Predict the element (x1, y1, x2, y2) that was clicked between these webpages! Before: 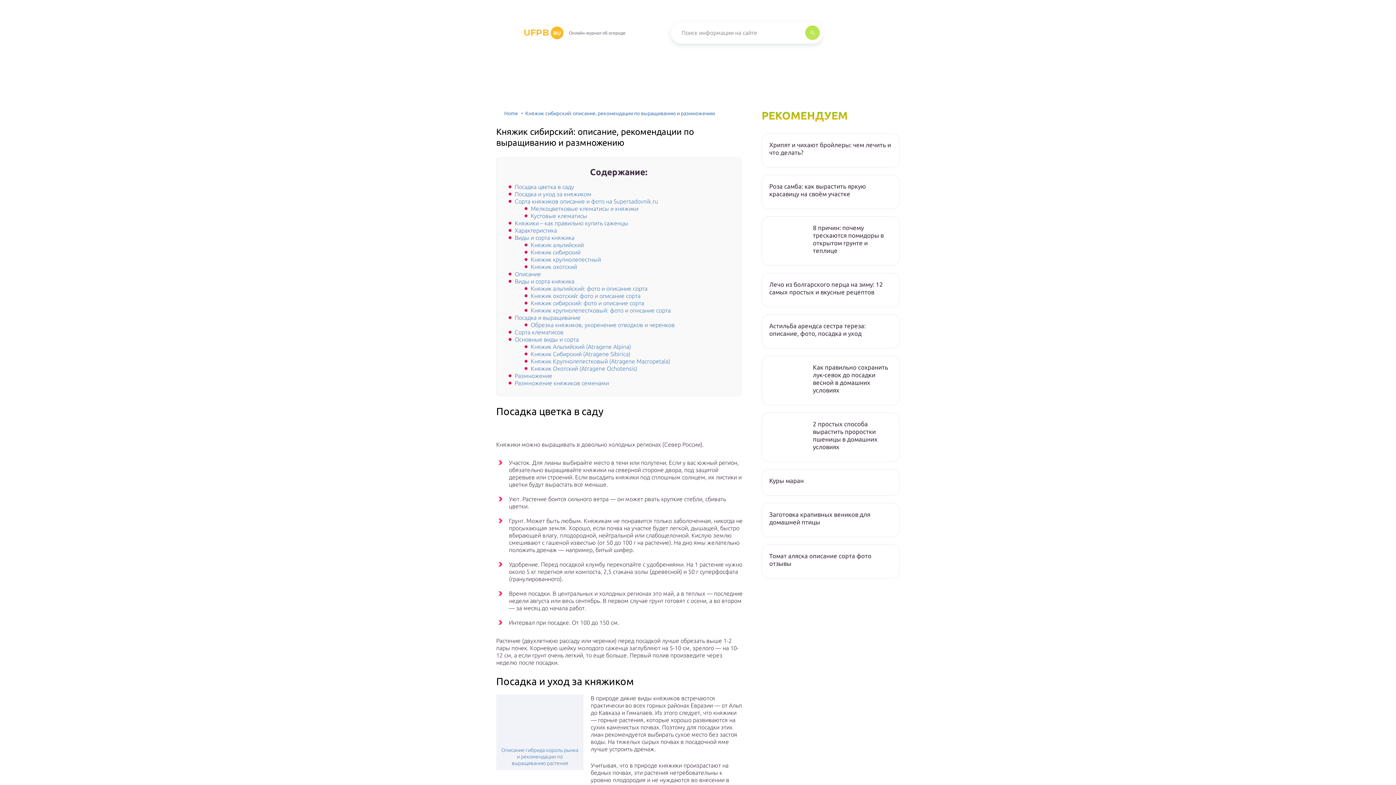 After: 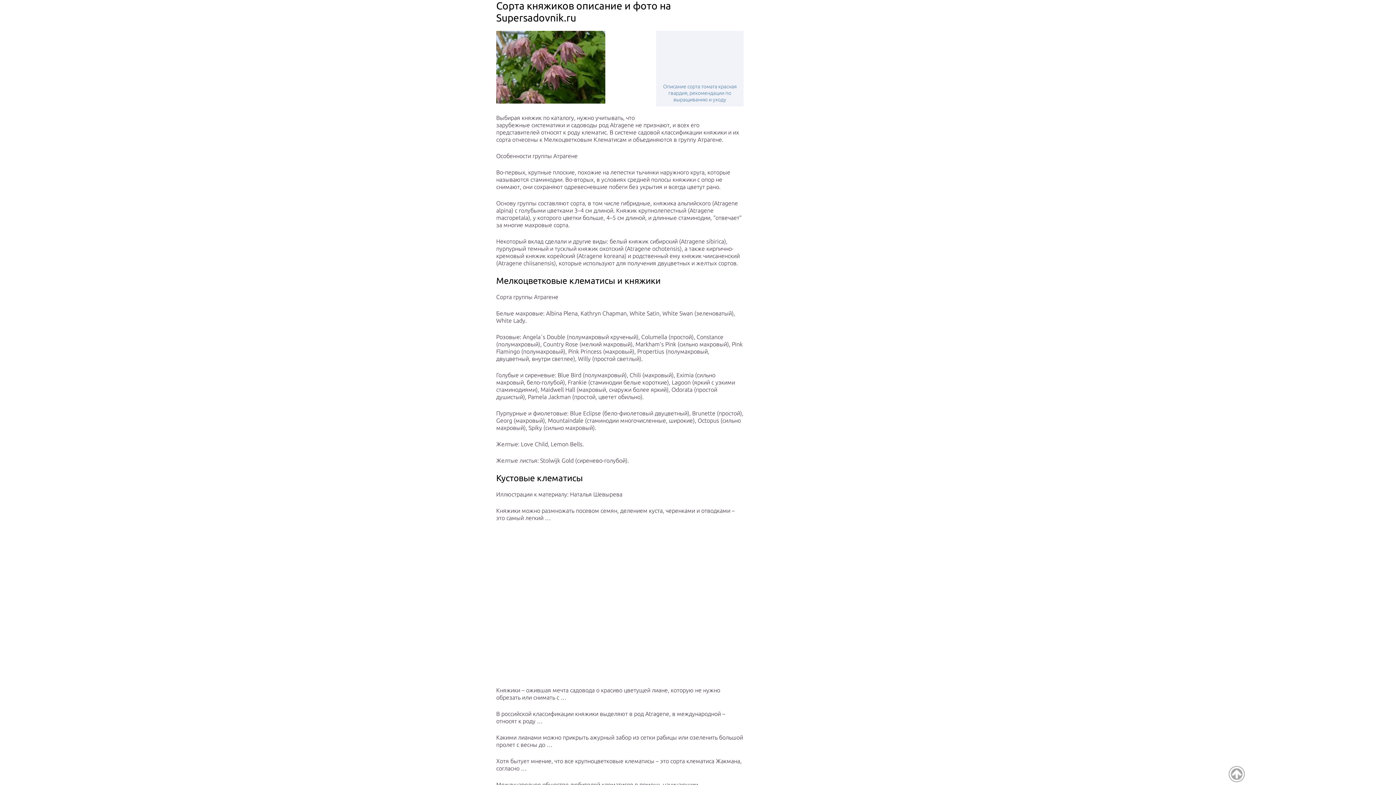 Action: label: Сорта княжиков описание и фото на Supersadovnik.ru bbox: (514, 198, 658, 204)